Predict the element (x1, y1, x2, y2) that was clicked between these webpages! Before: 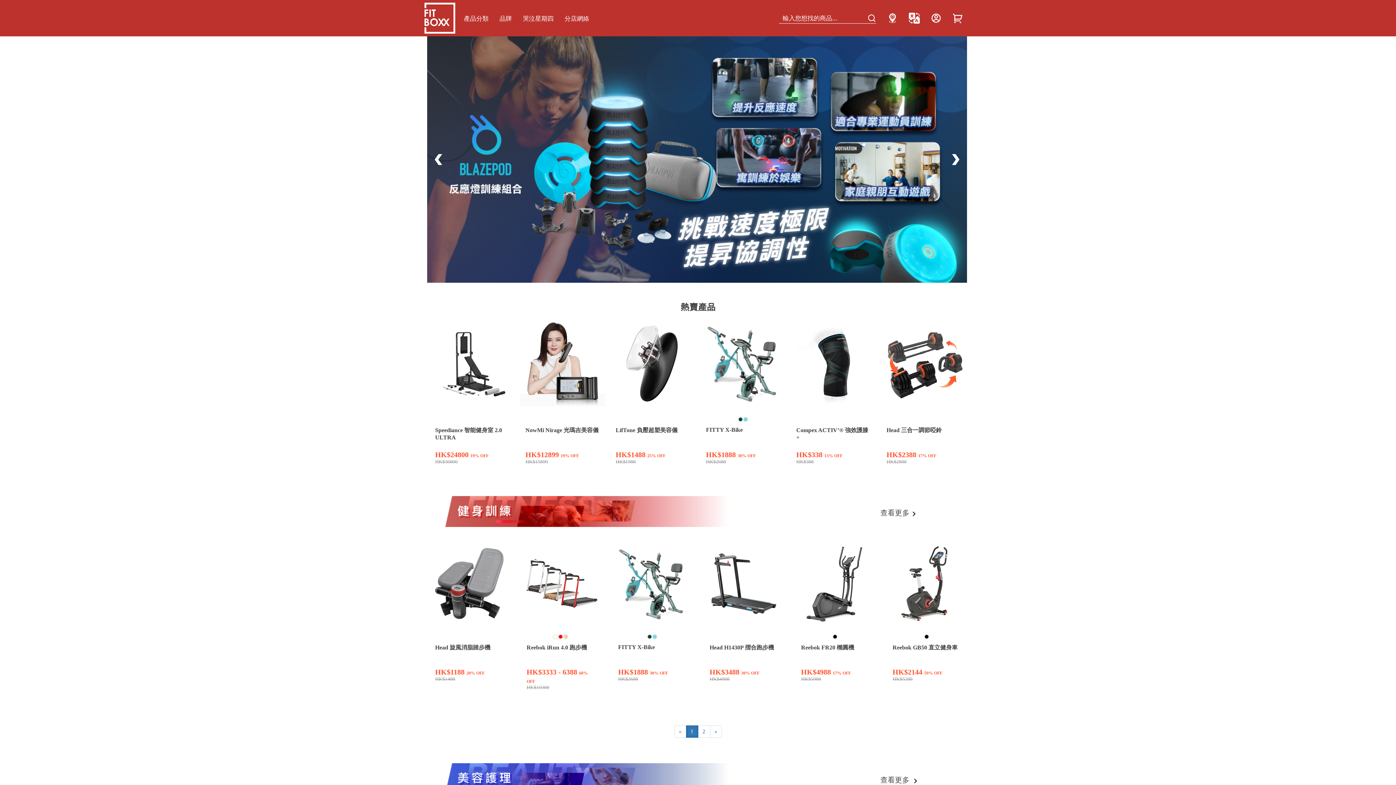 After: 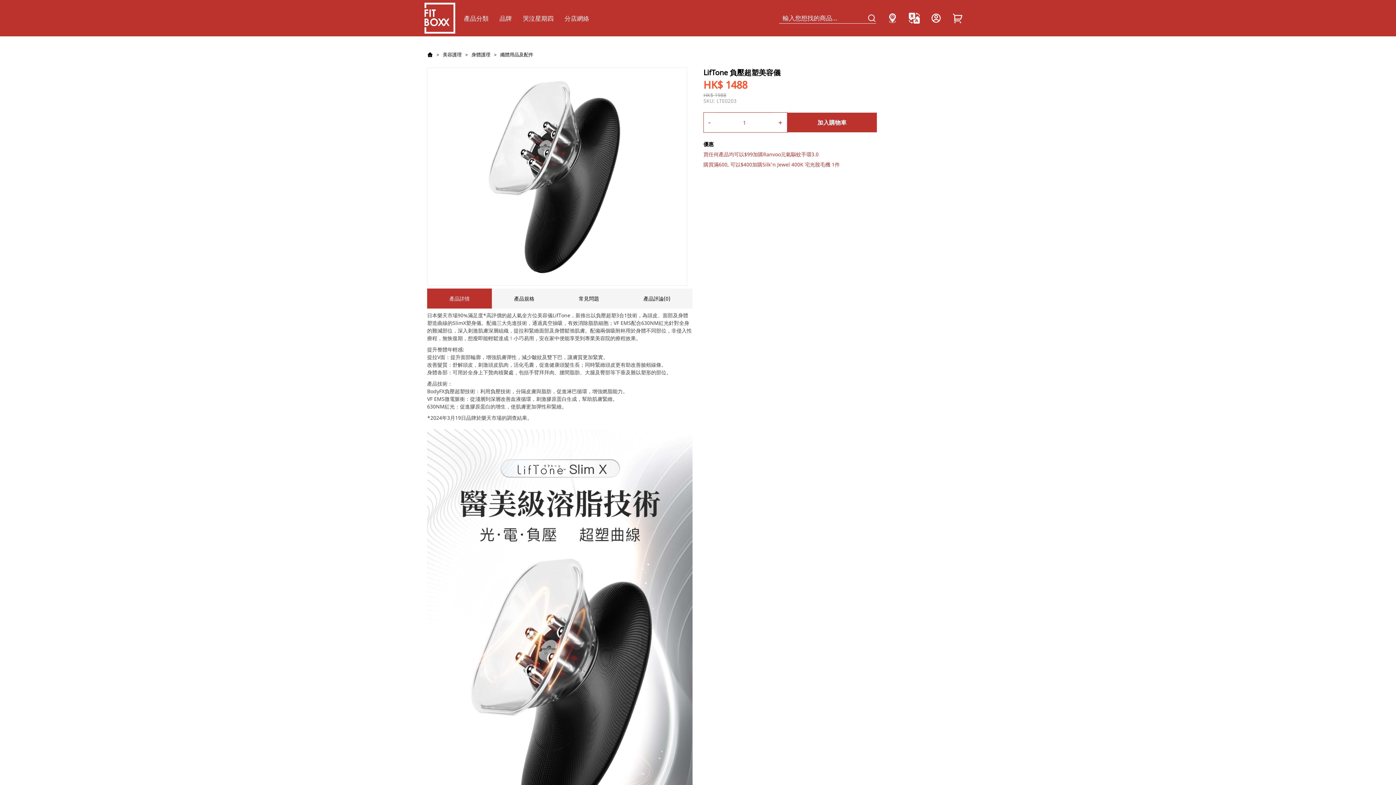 Action: bbox: (615, 427, 677, 433) label: LifTone 負壓超塑美容儀